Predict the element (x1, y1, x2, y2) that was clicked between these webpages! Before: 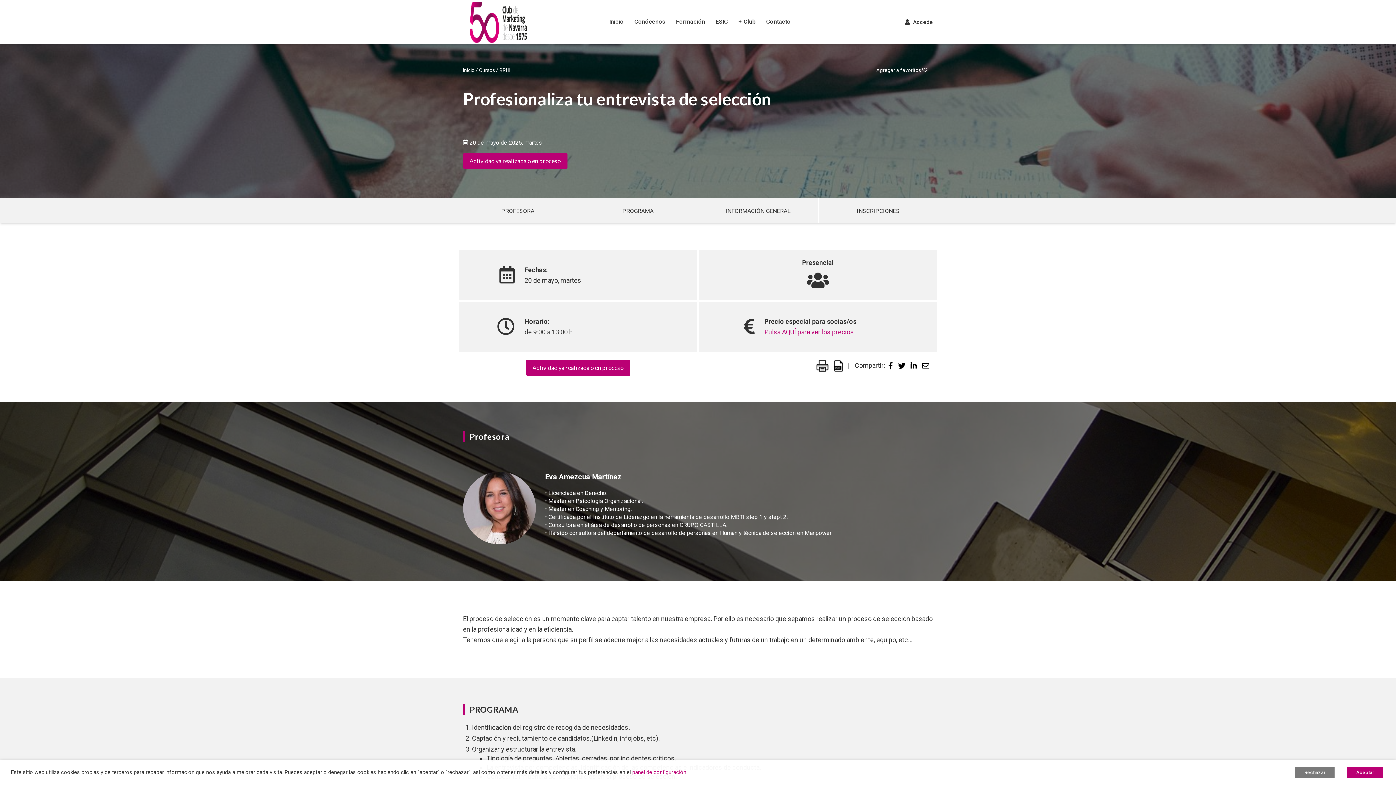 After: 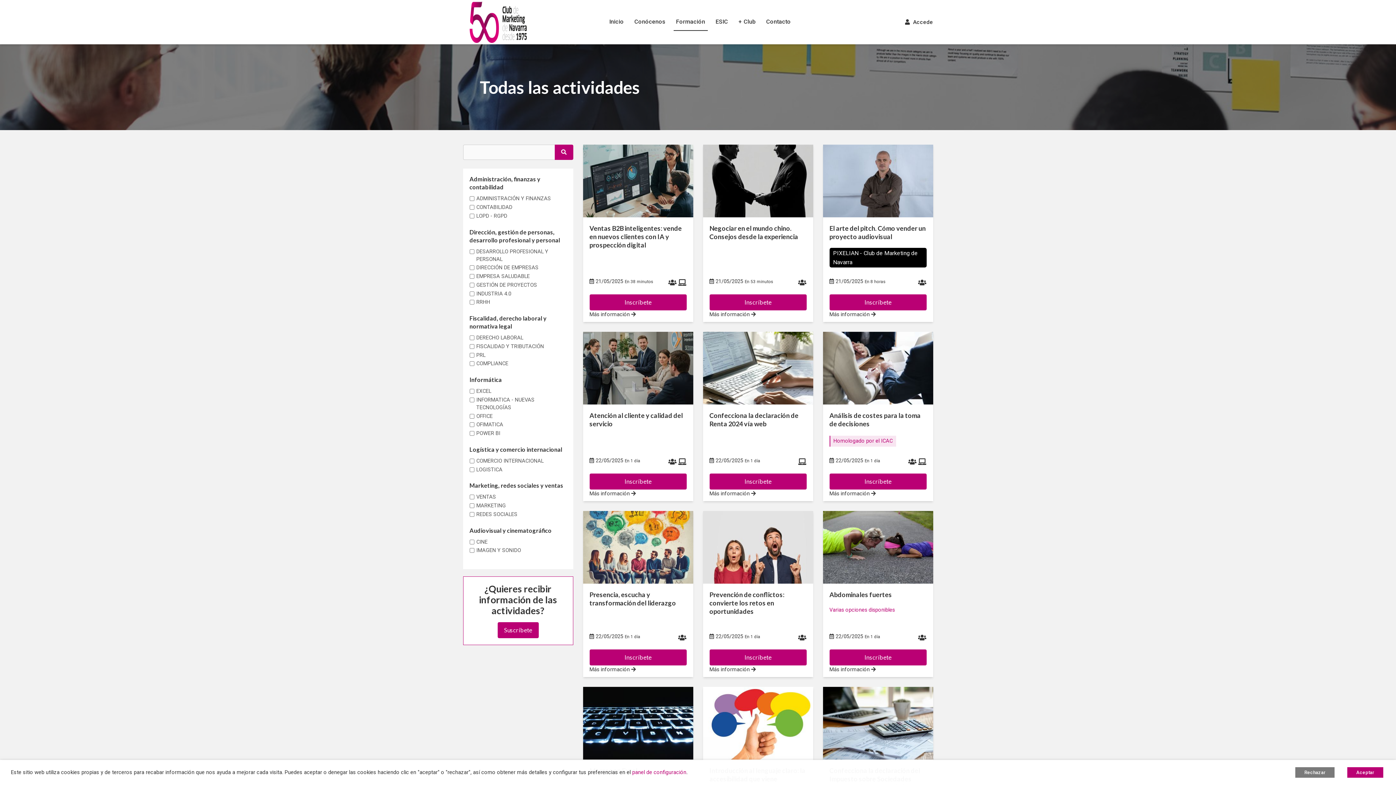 Action: label: Formación bbox: (673, 13, 707, 30)